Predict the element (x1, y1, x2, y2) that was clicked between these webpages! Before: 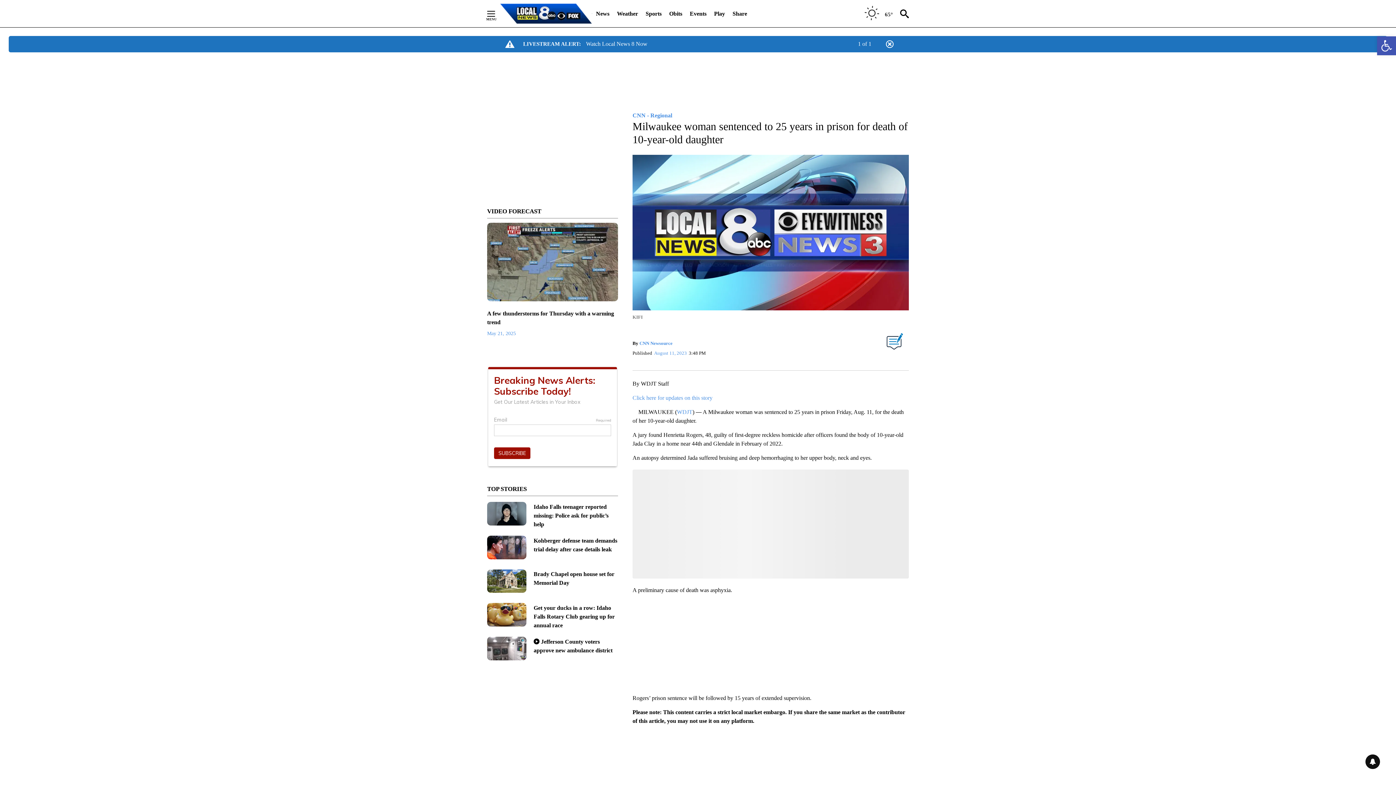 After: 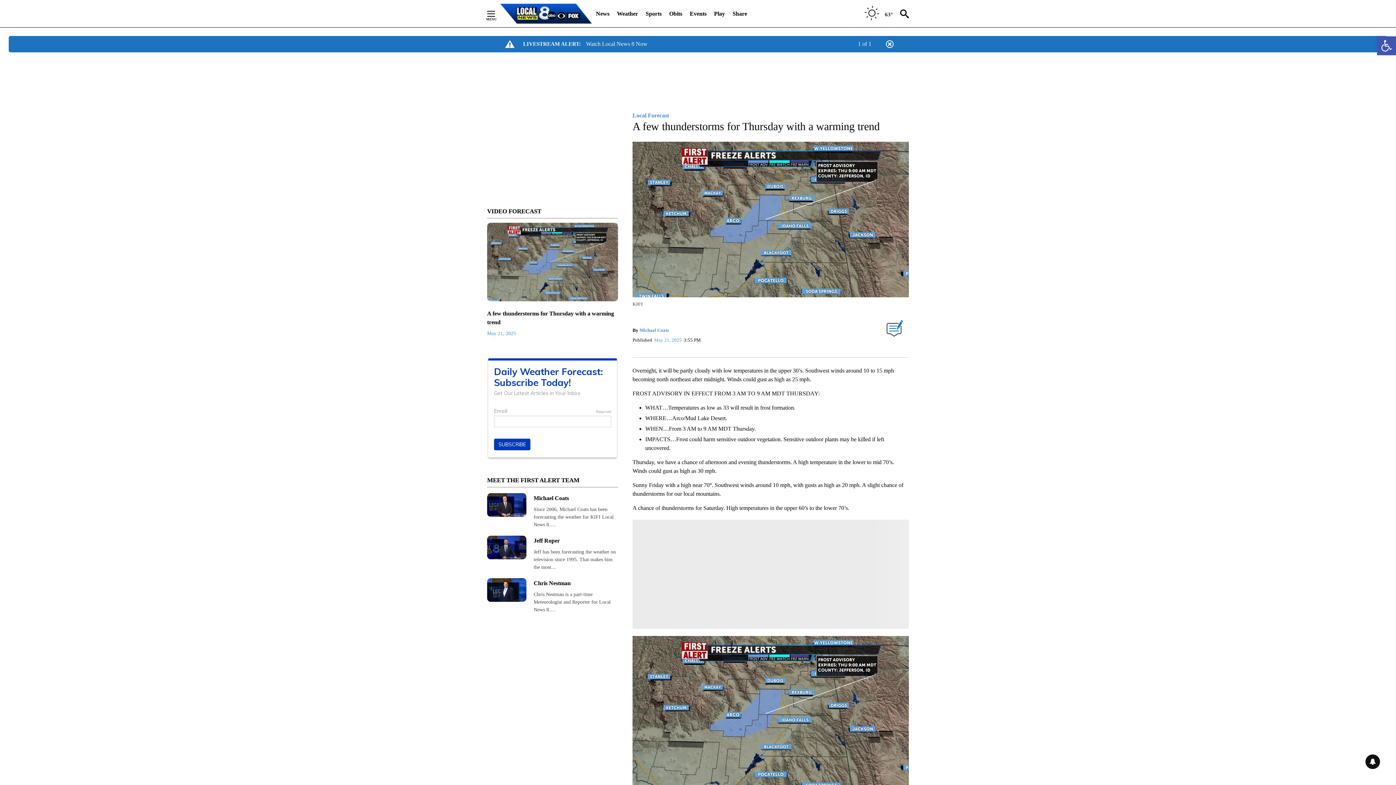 Action: bbox: (487, 222, 618, 301)